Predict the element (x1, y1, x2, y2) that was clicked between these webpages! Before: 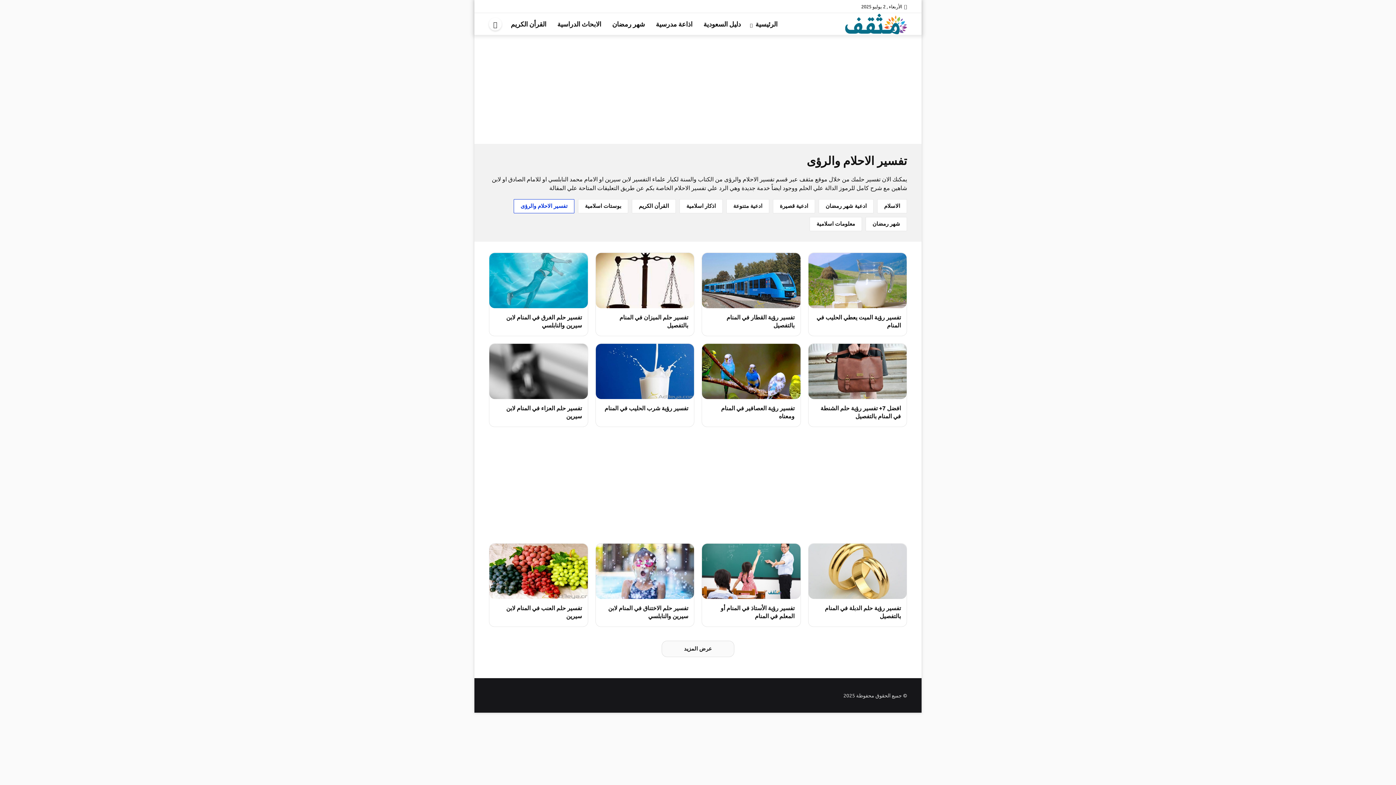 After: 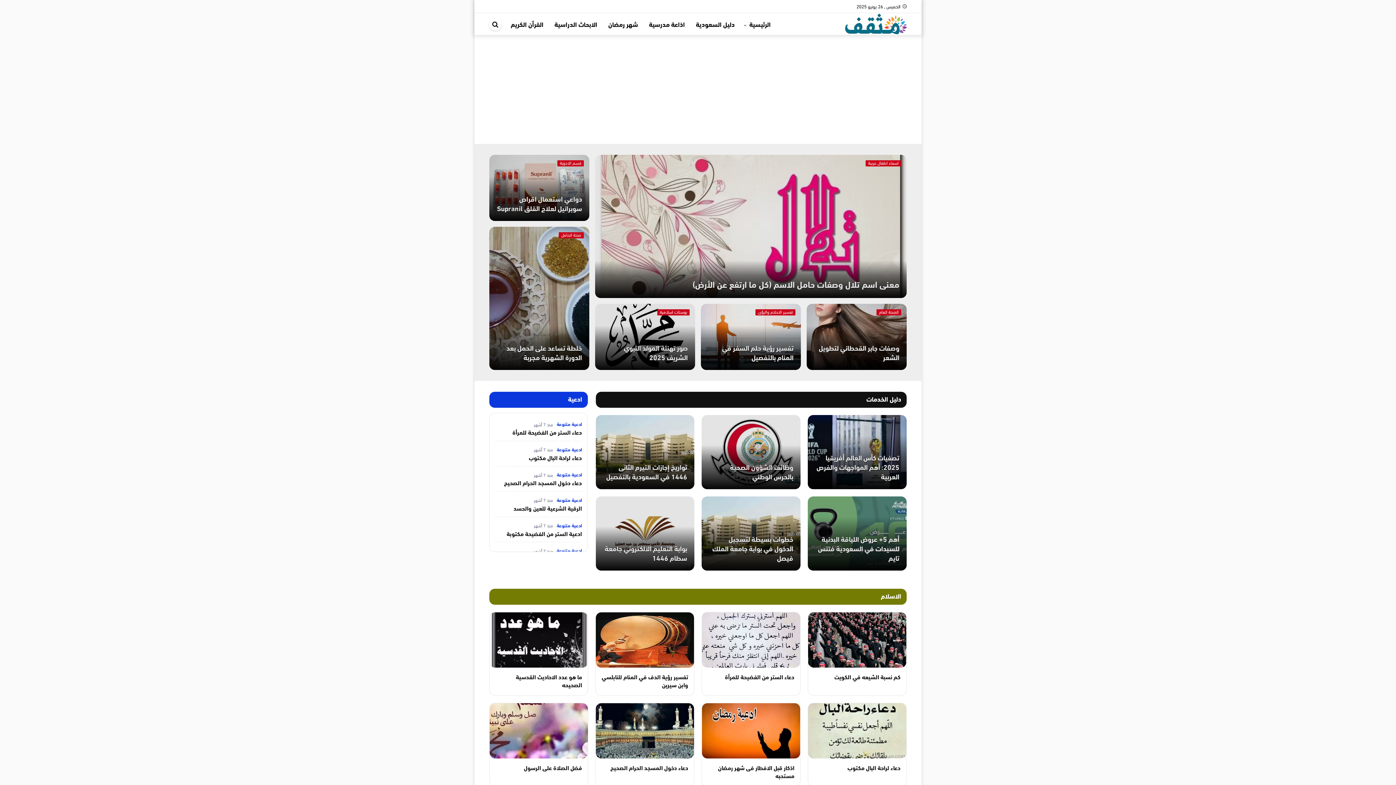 Action: label: موقع مثقف bbox: (845, 19, 907, 26)